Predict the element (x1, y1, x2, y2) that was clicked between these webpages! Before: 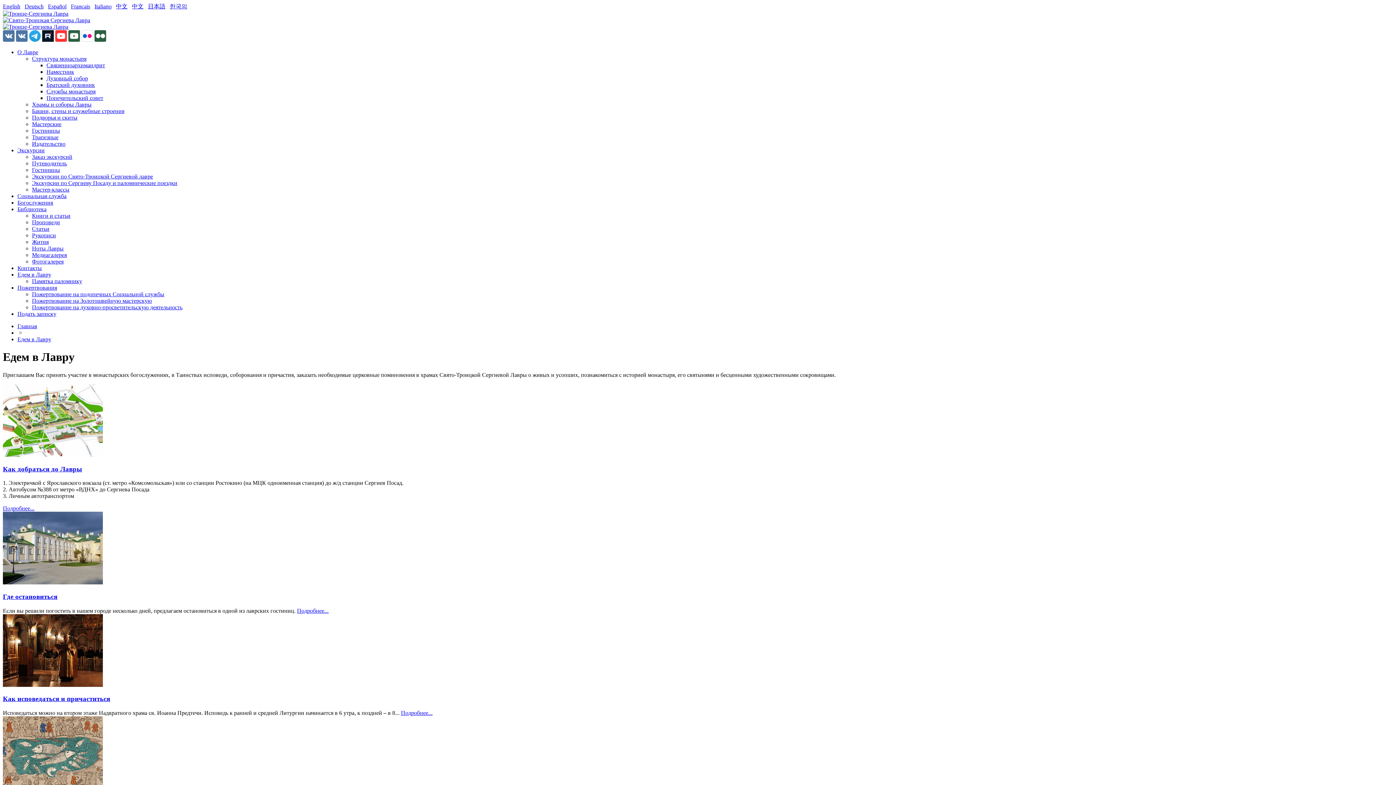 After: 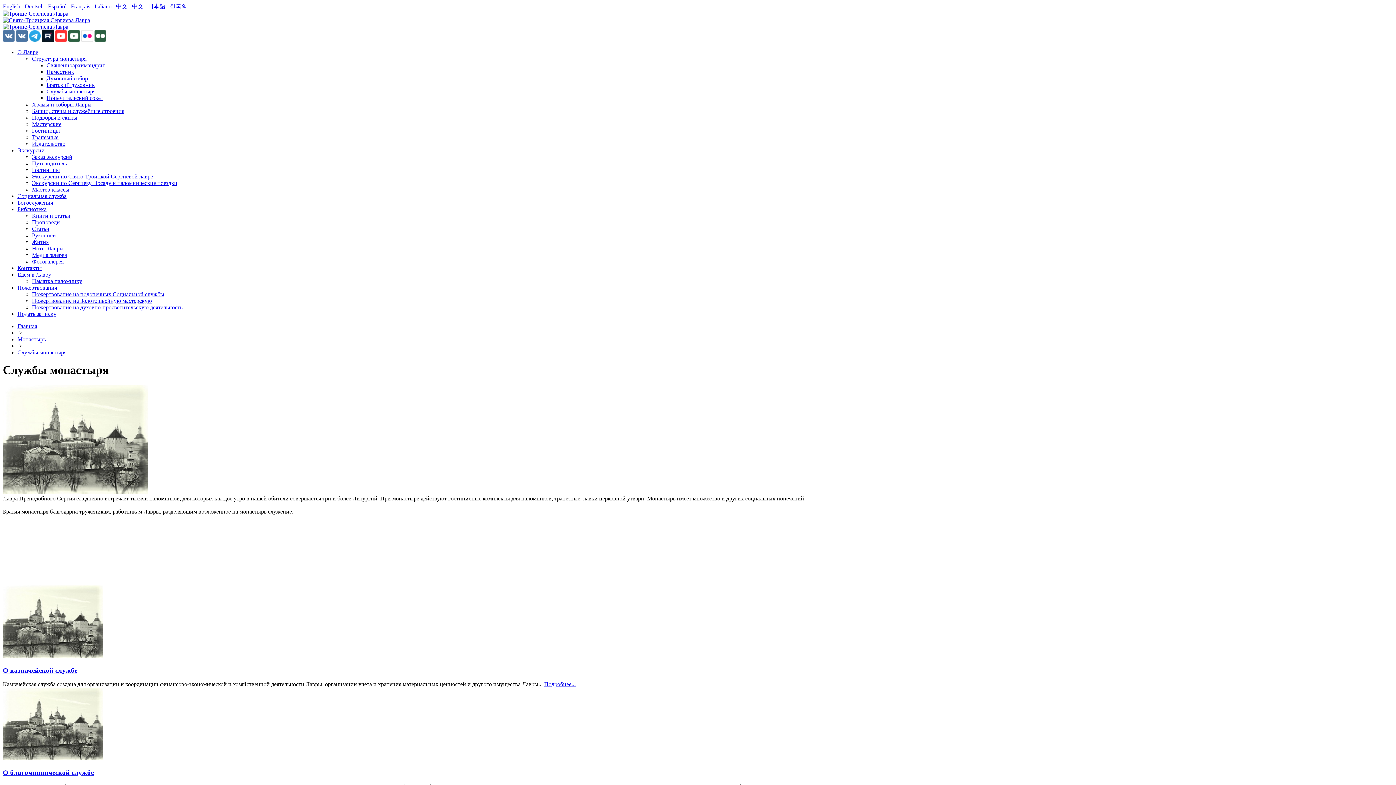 Action: label: Службы монастыря bbox: (46, 88, 95, 94)